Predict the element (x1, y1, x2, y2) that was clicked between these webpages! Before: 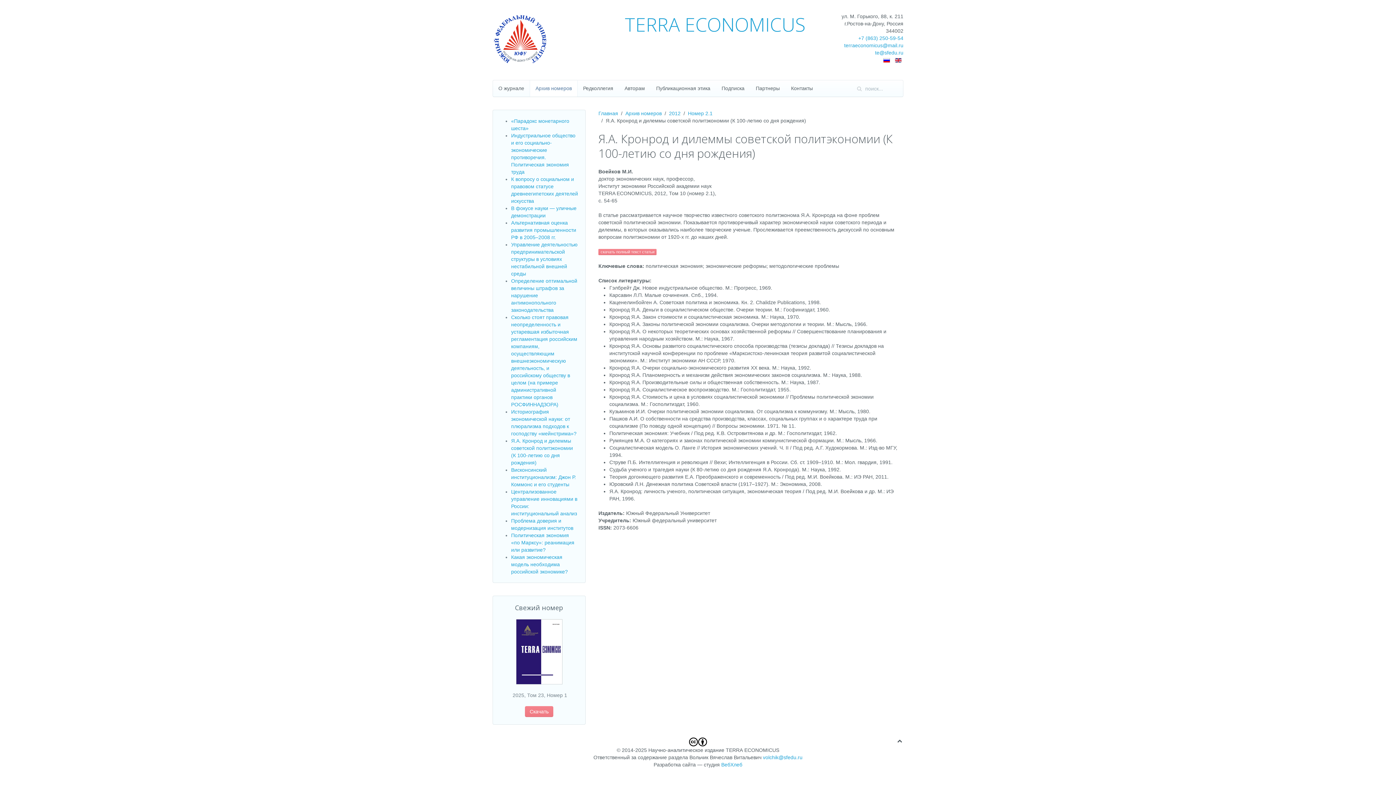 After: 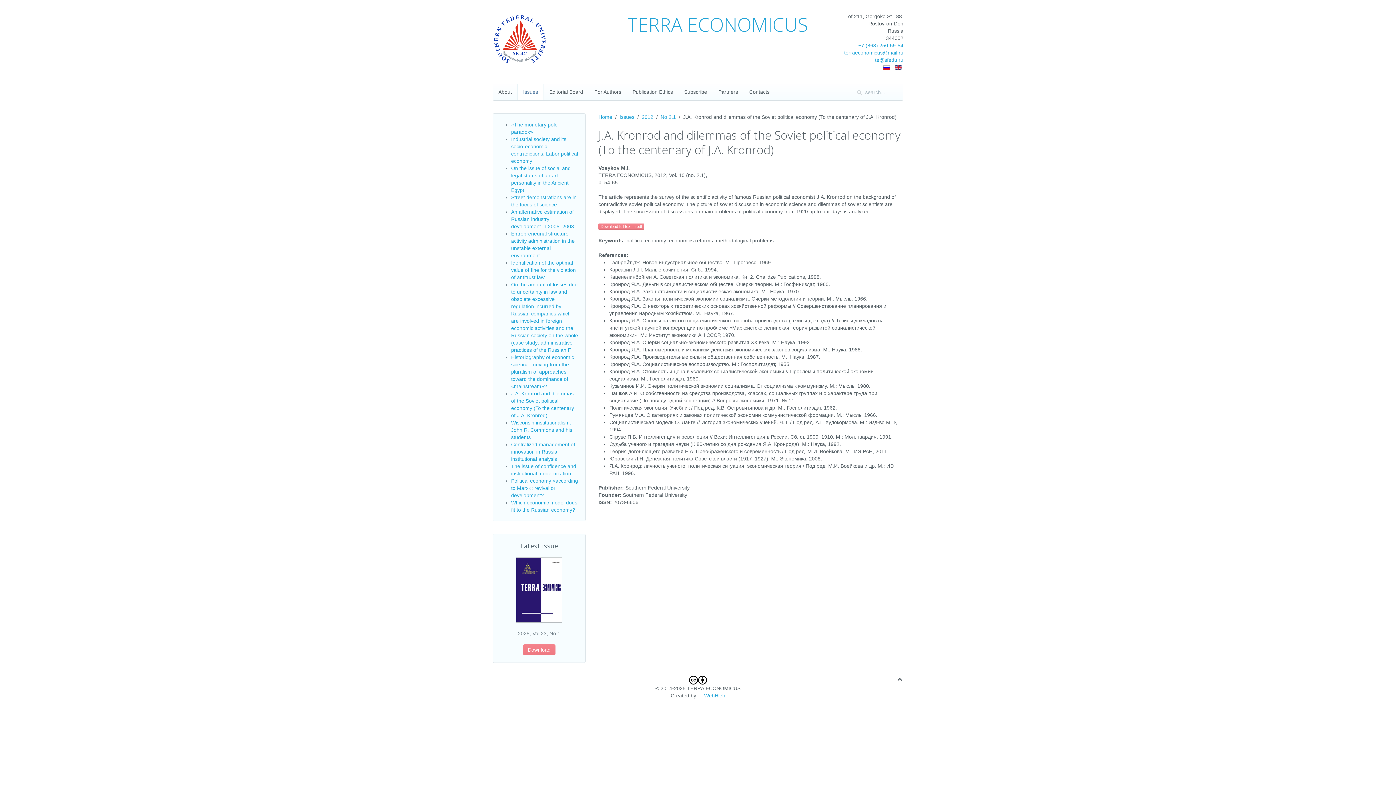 Action: bbox: (895, 57, 901, 62)